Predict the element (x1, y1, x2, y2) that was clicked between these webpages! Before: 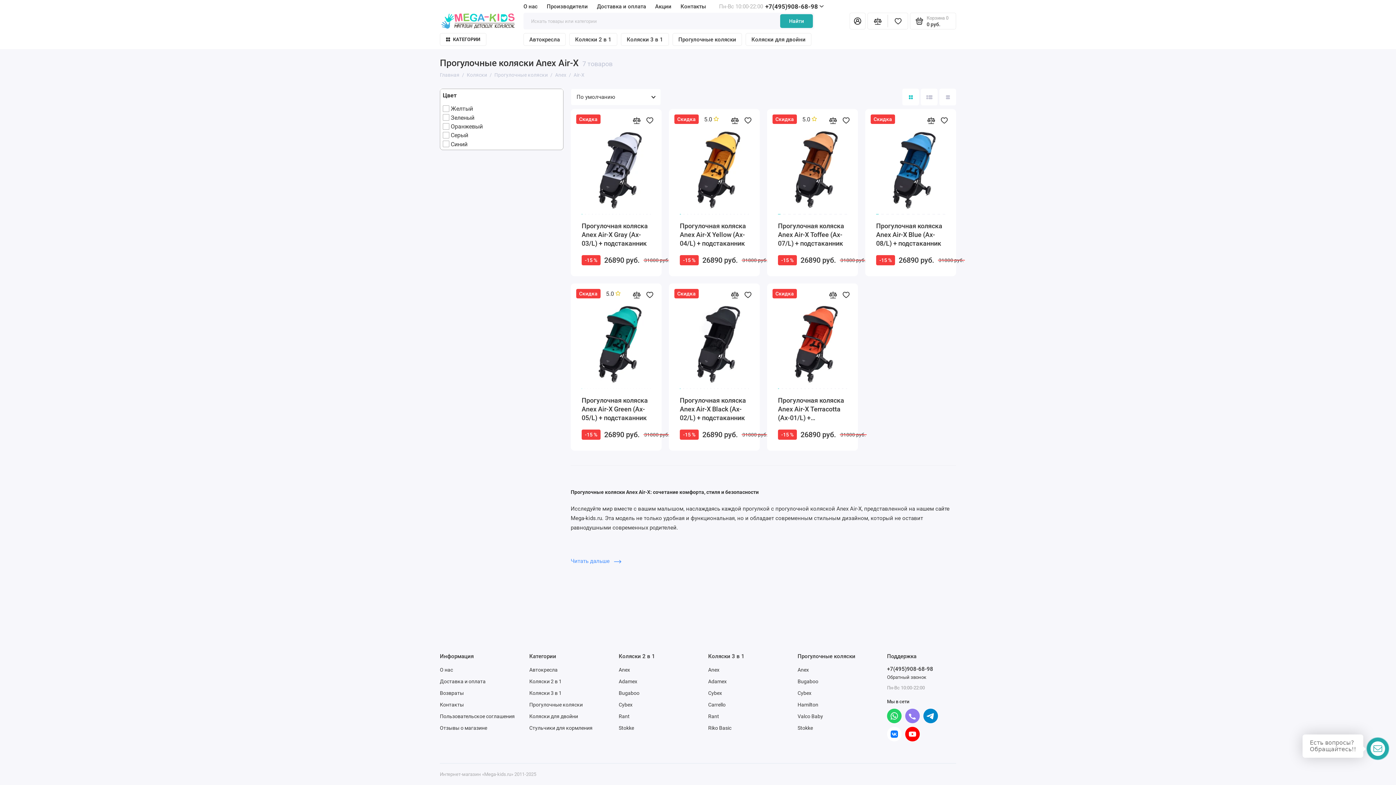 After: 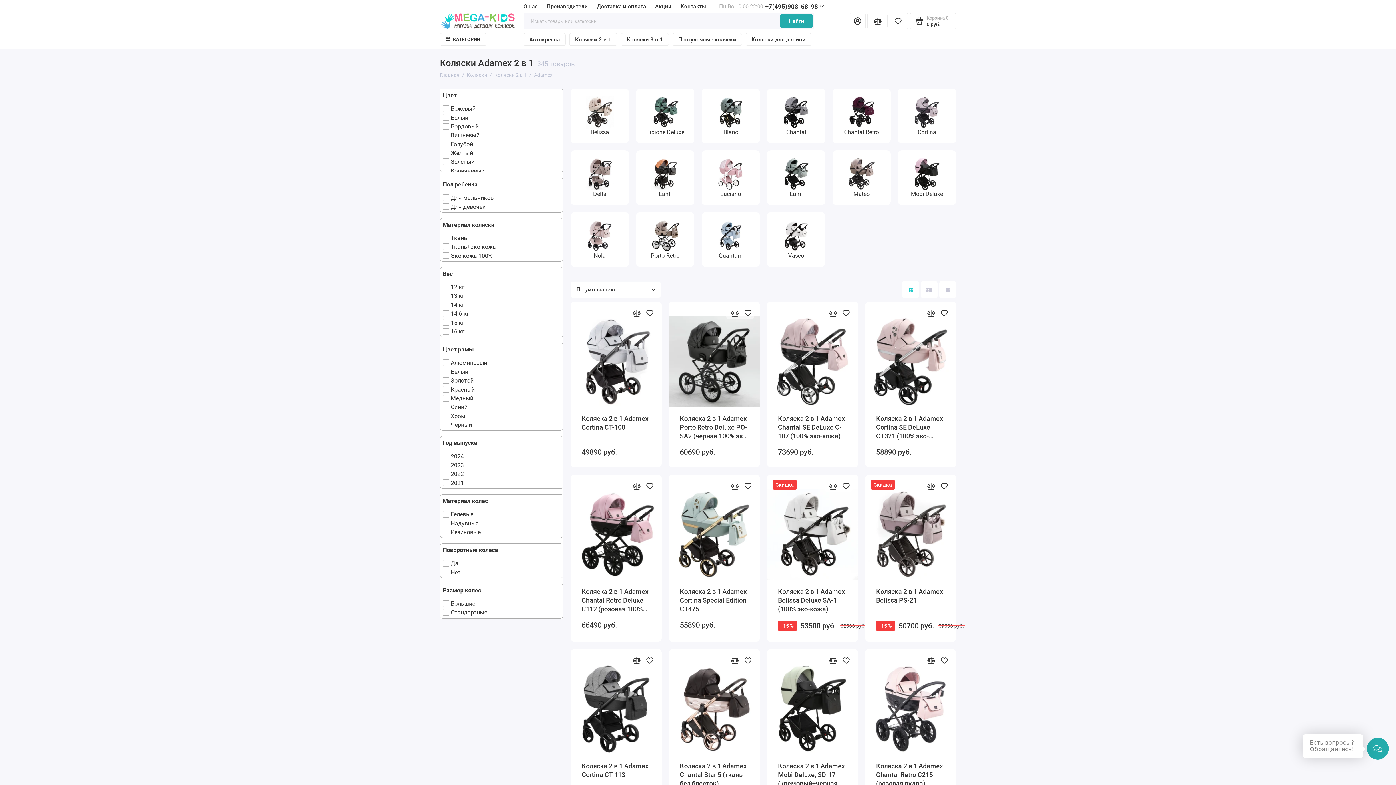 Action: bbox: (618, 678, 637, 684) label: Adamex